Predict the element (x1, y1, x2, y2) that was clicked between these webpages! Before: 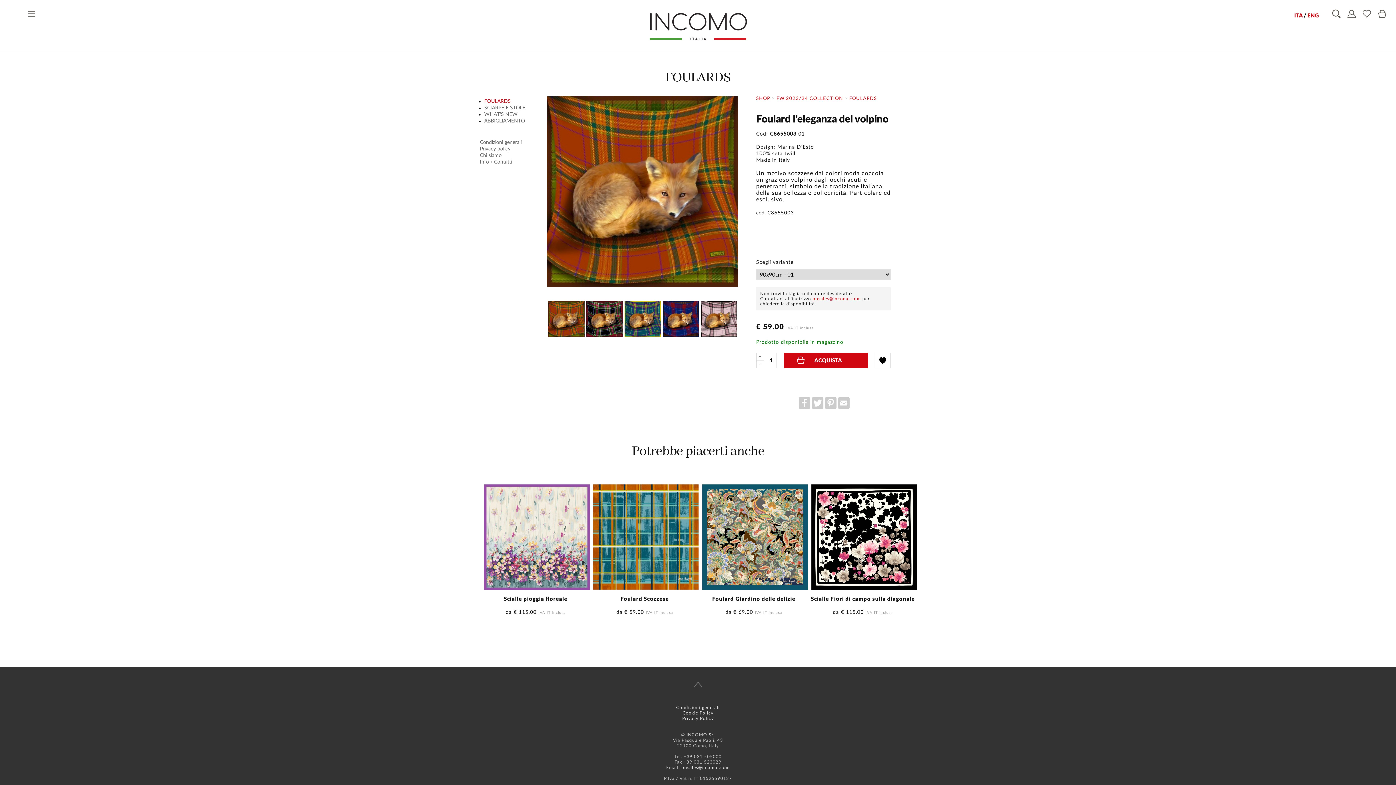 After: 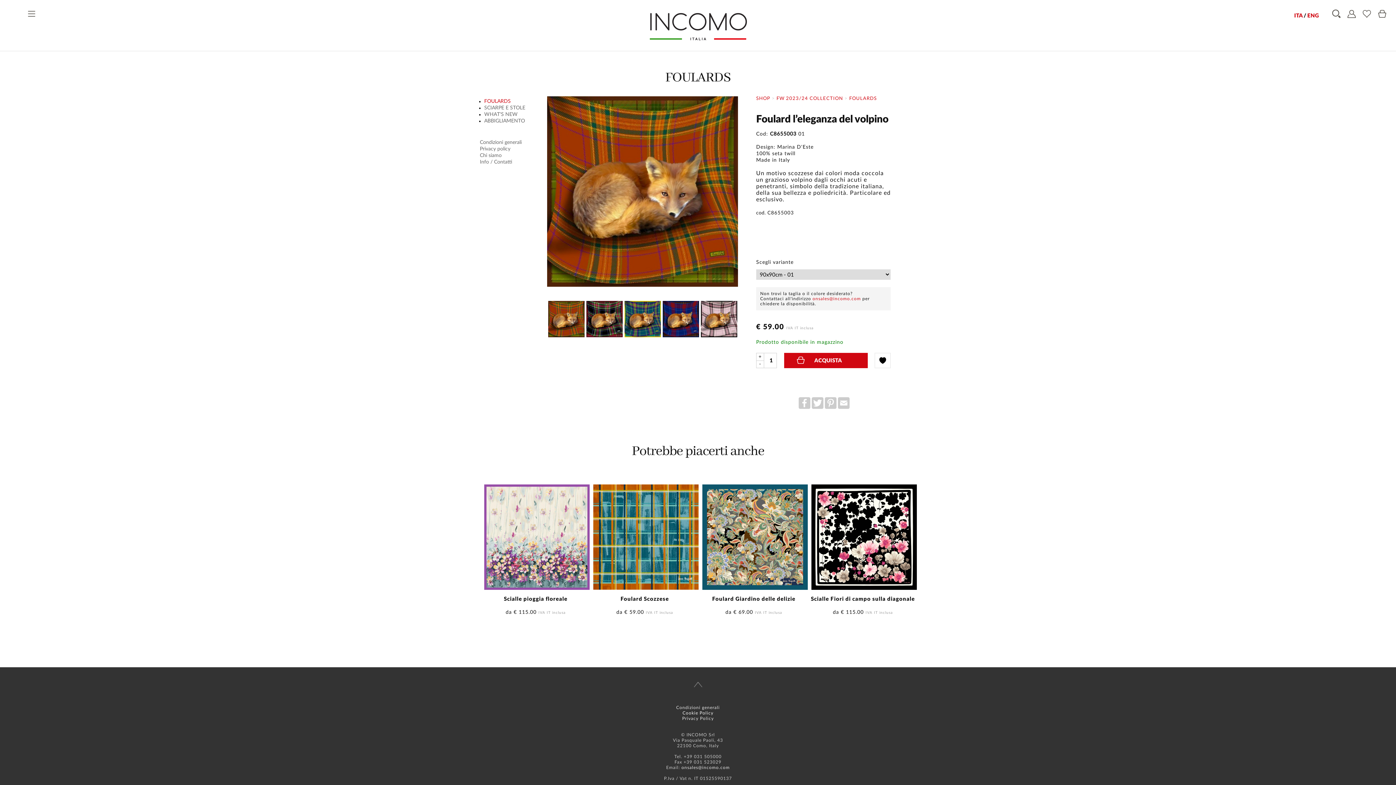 Action: bbox: (682, 711, 713, 715) label: Cookie Policy